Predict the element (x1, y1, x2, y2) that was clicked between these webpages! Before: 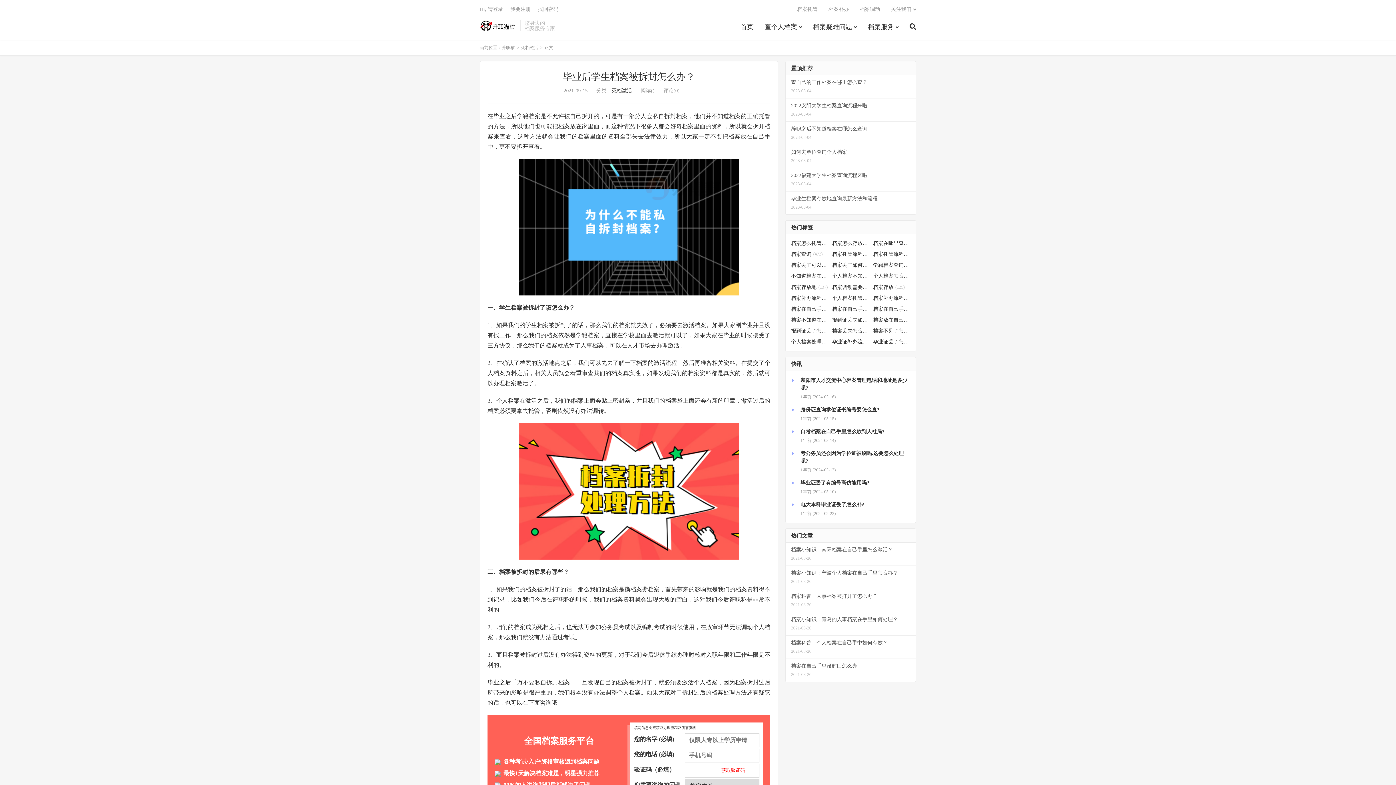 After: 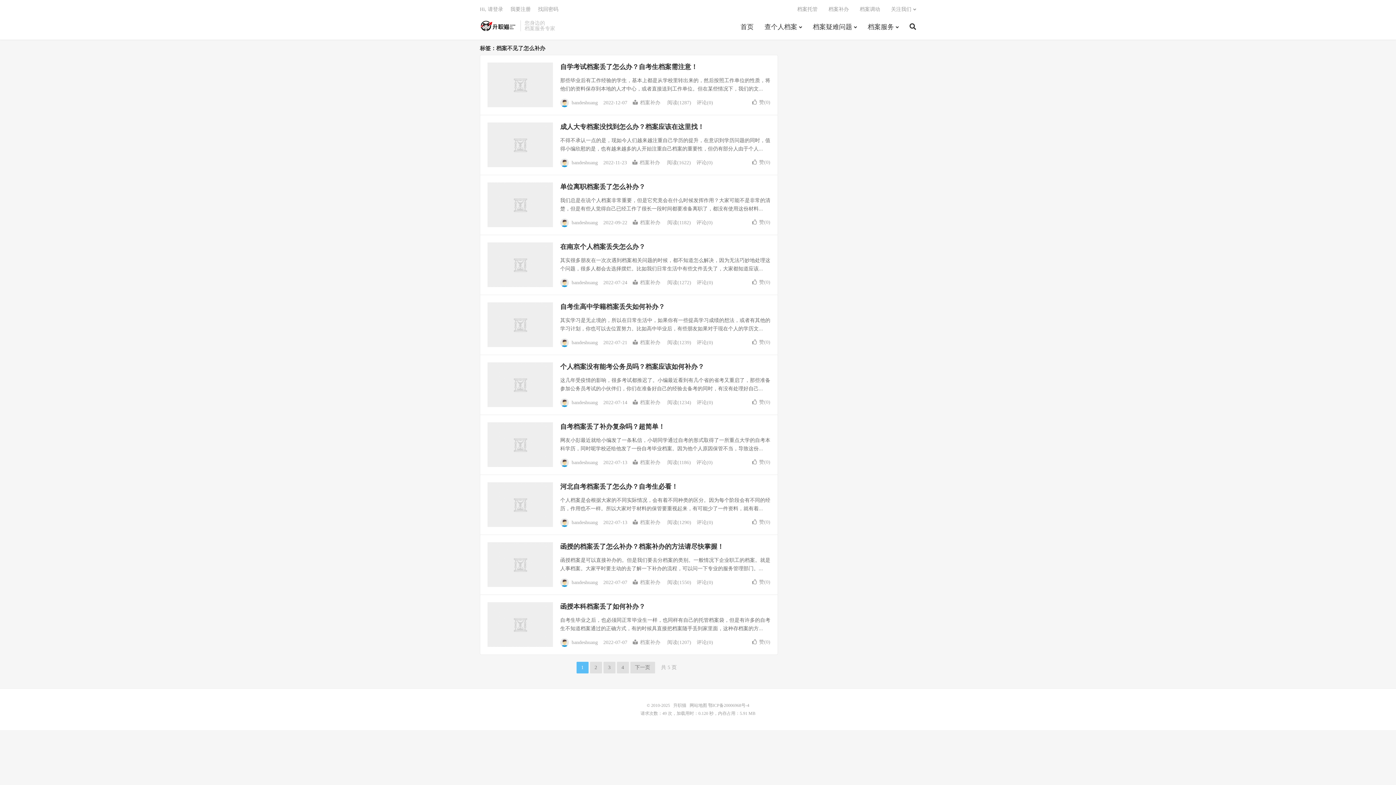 Action: bbox: (873, 327, 910, 335) label: 档案不见了怎么补办(50)